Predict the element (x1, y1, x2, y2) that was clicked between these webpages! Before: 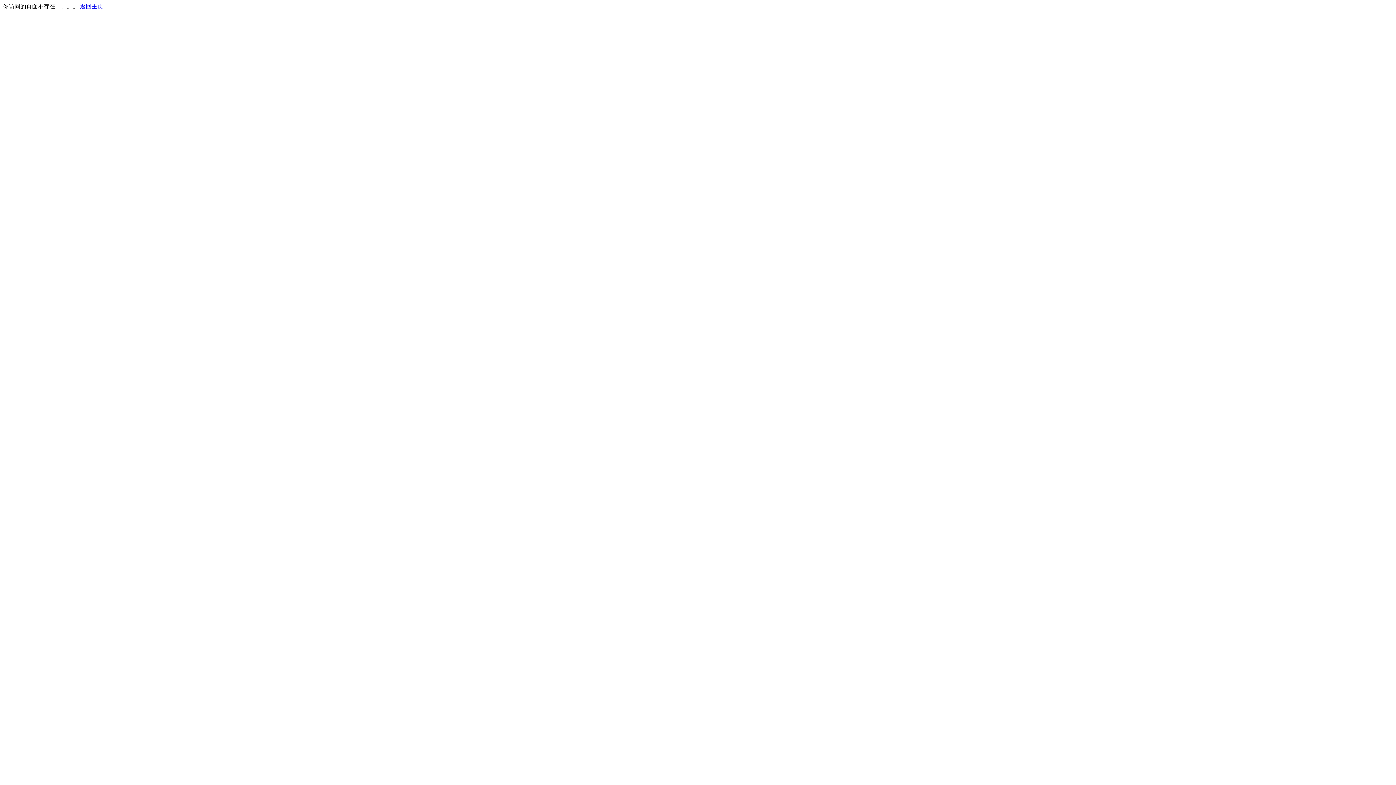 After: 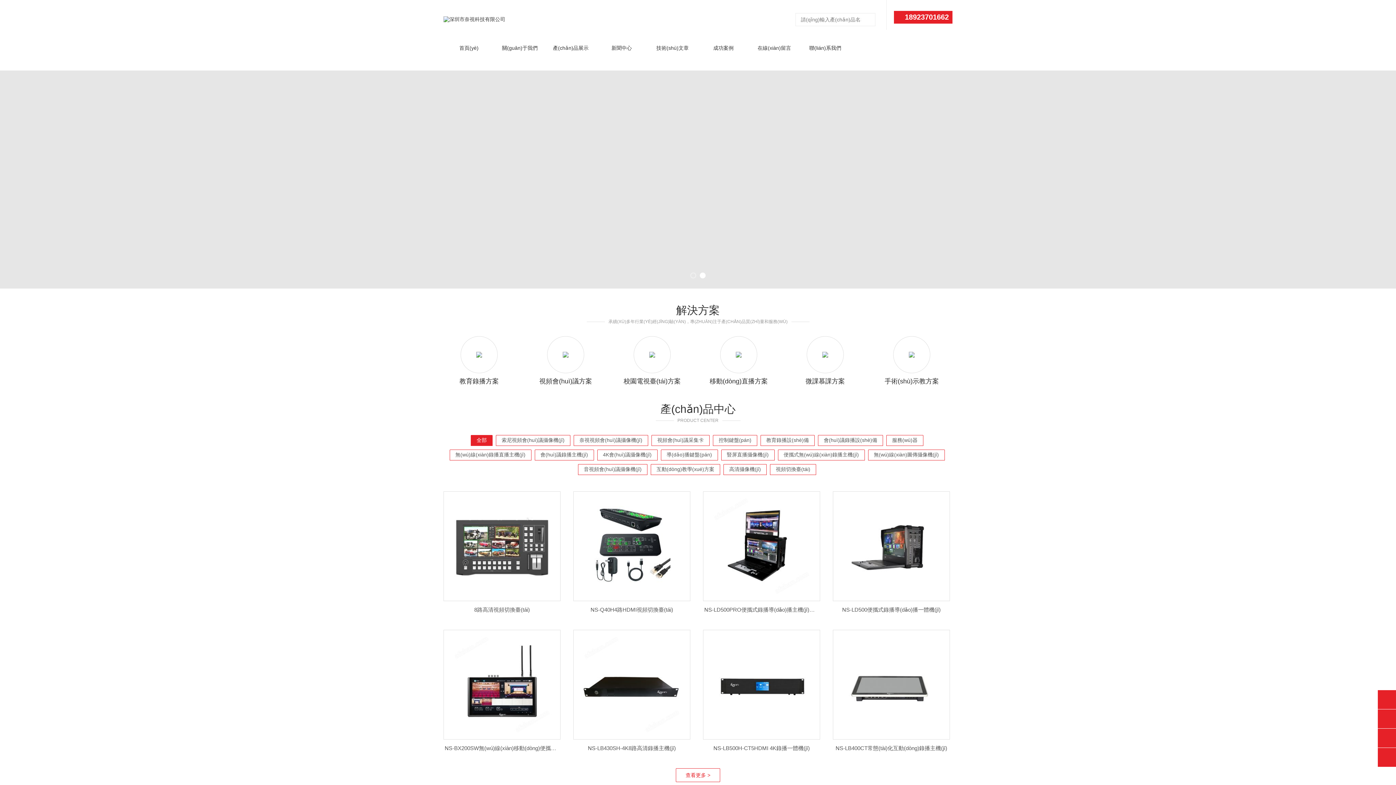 Action: bbox: (80, 3, 103, 9) label: 返回主页